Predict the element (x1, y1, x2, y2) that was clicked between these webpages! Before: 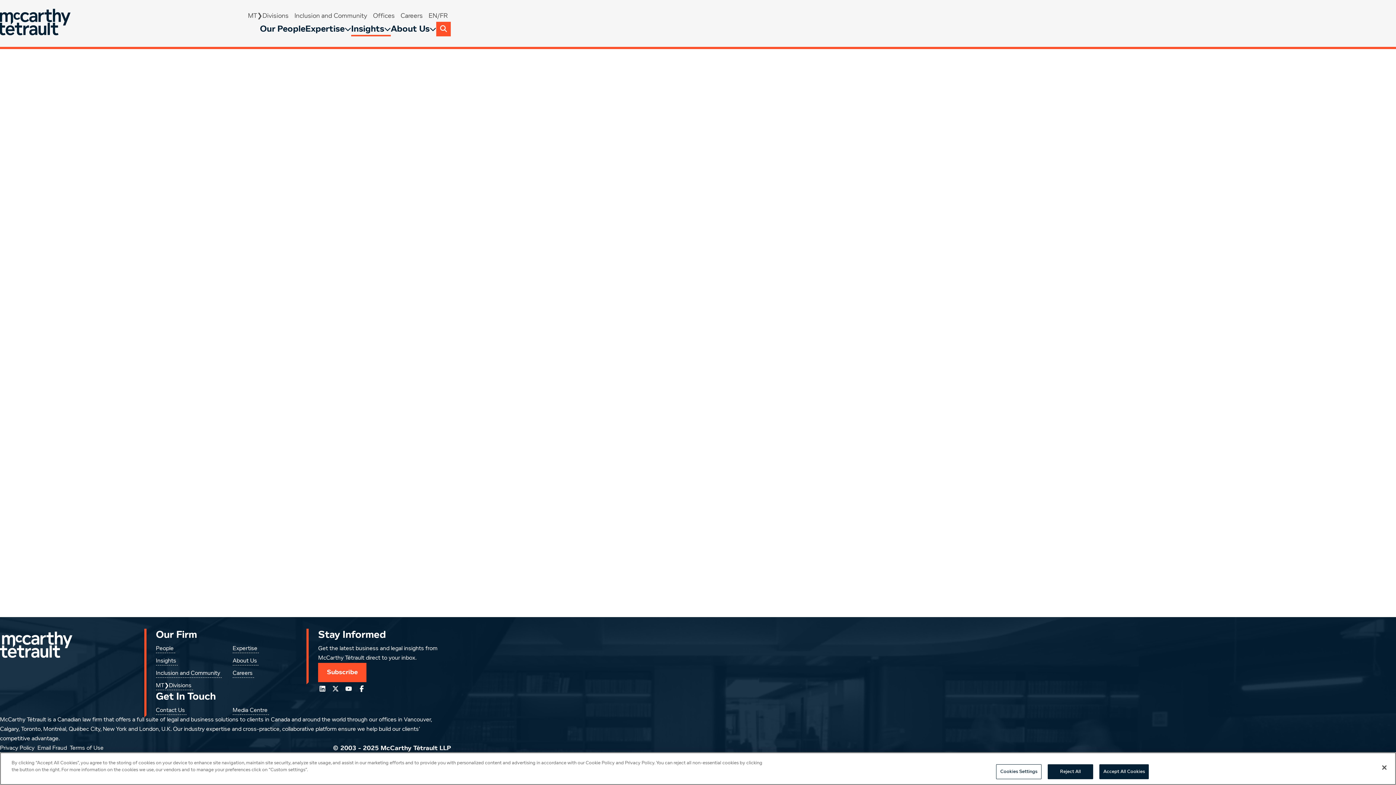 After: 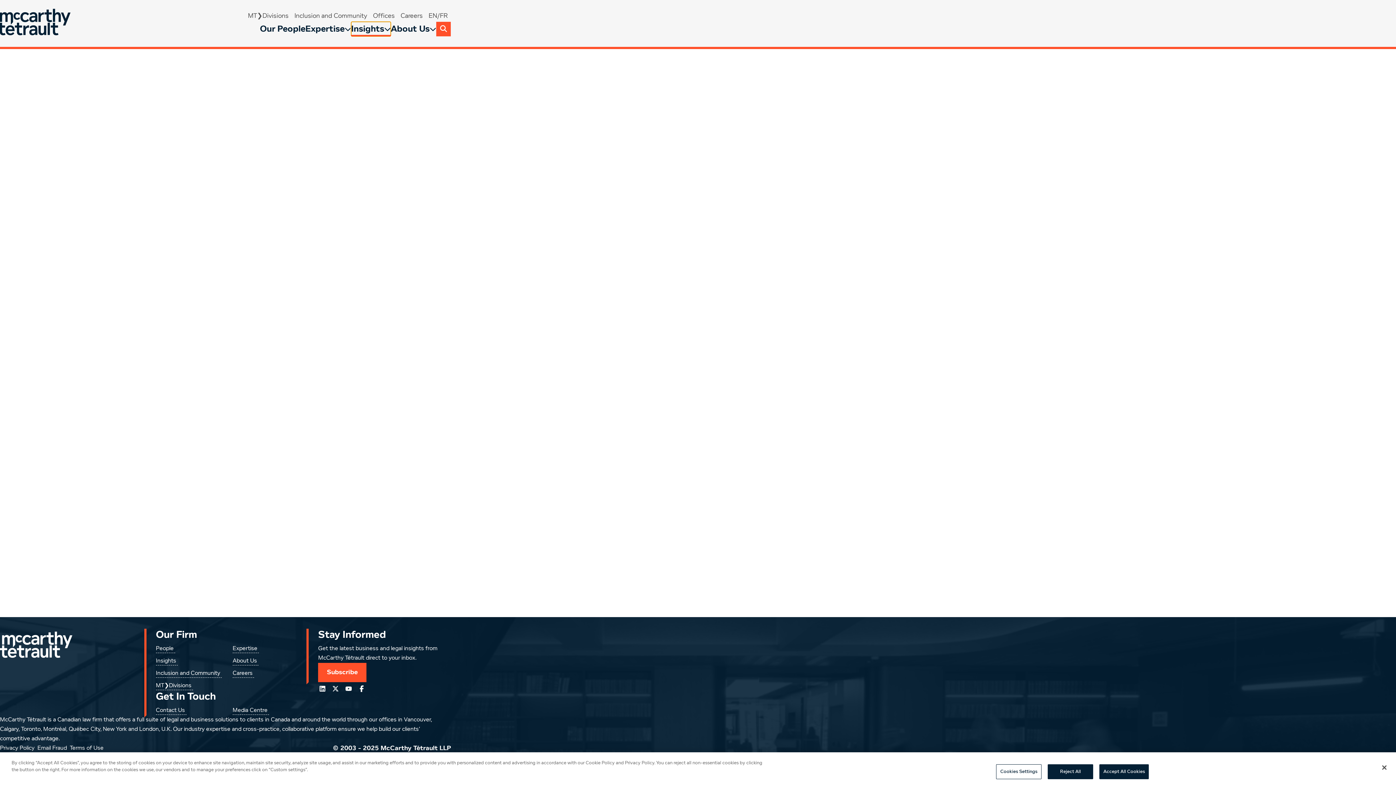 Action: bbox: (351, 21, 390, 36) label: Insights